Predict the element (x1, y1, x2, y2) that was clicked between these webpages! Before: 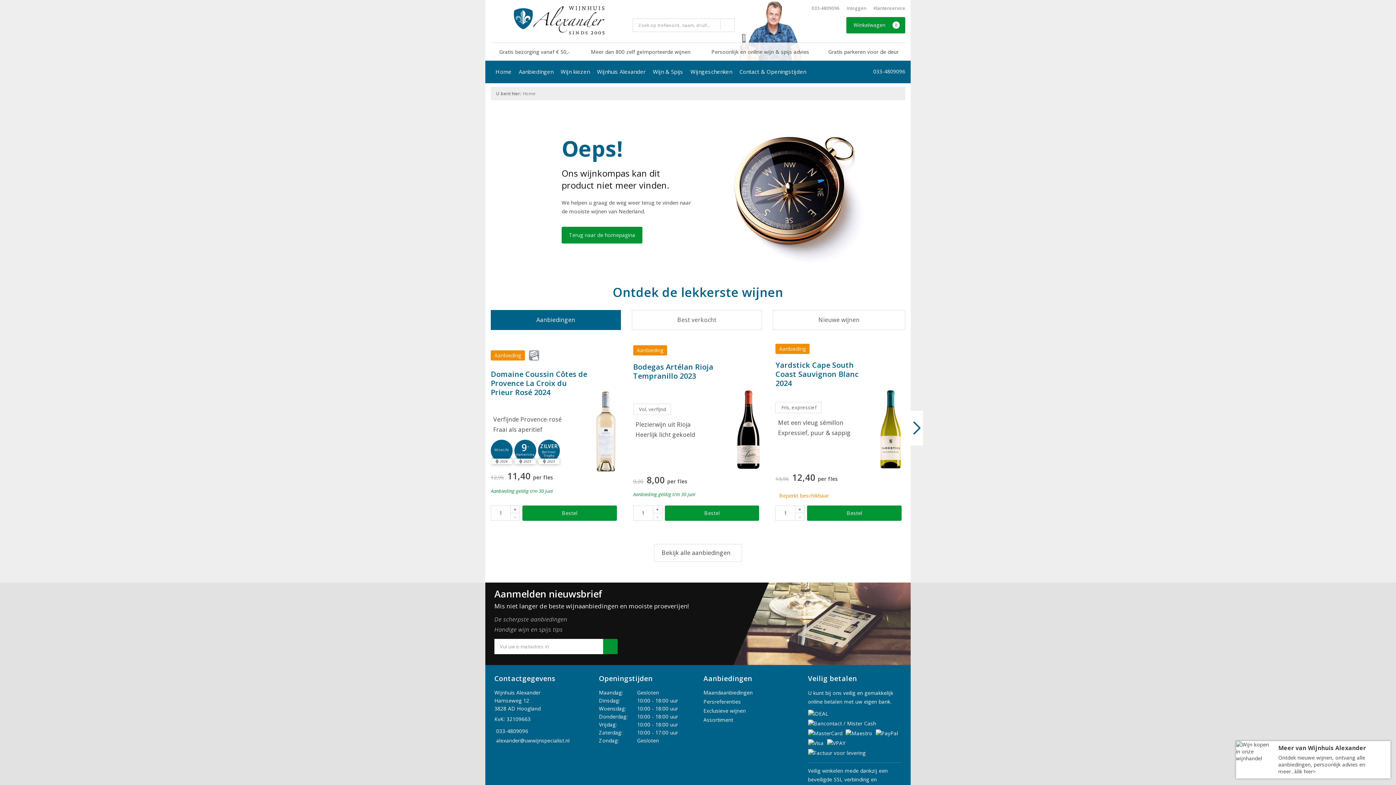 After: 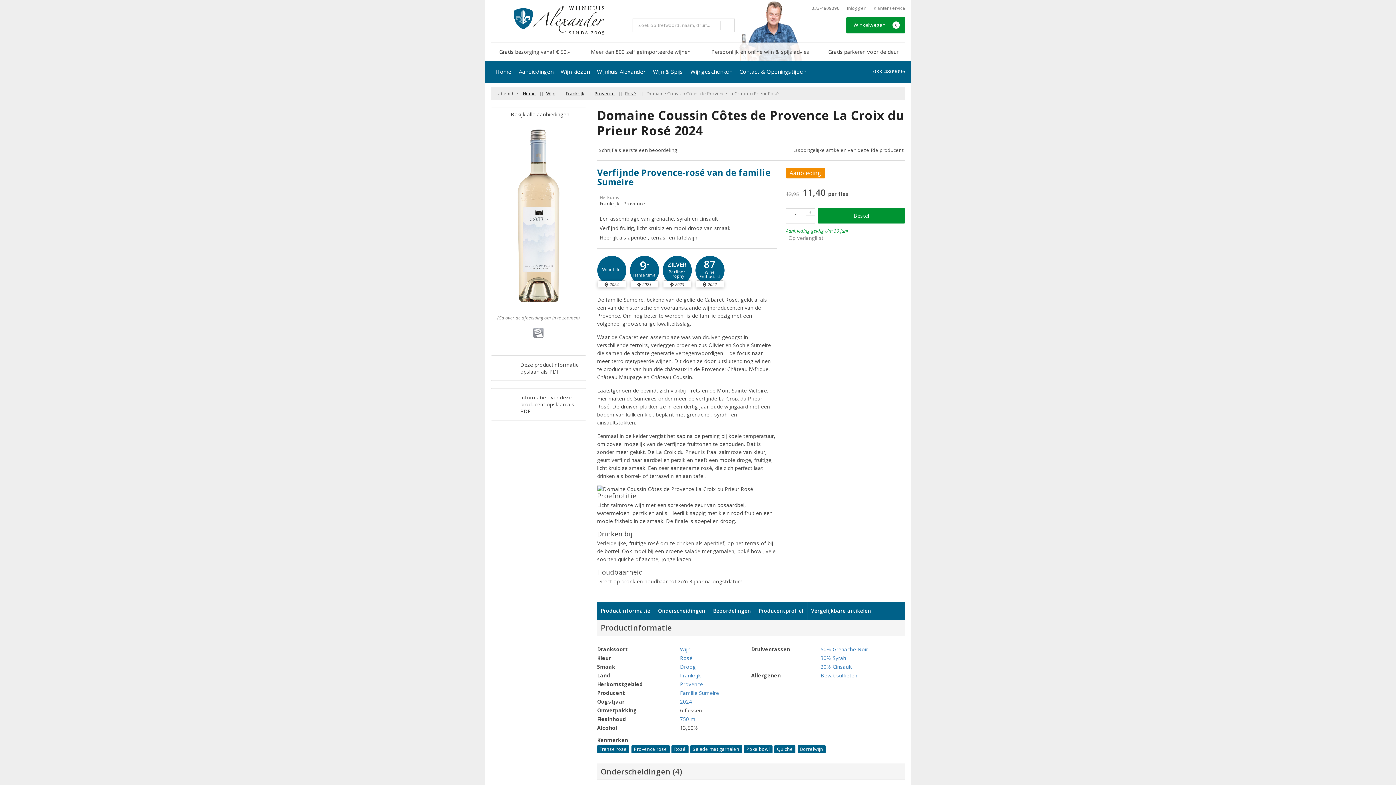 Action: bbox: (490, 369, 587, 397) label: Domaine Coussin Côtes de Provence La Croix du Prieur Rosé 2024